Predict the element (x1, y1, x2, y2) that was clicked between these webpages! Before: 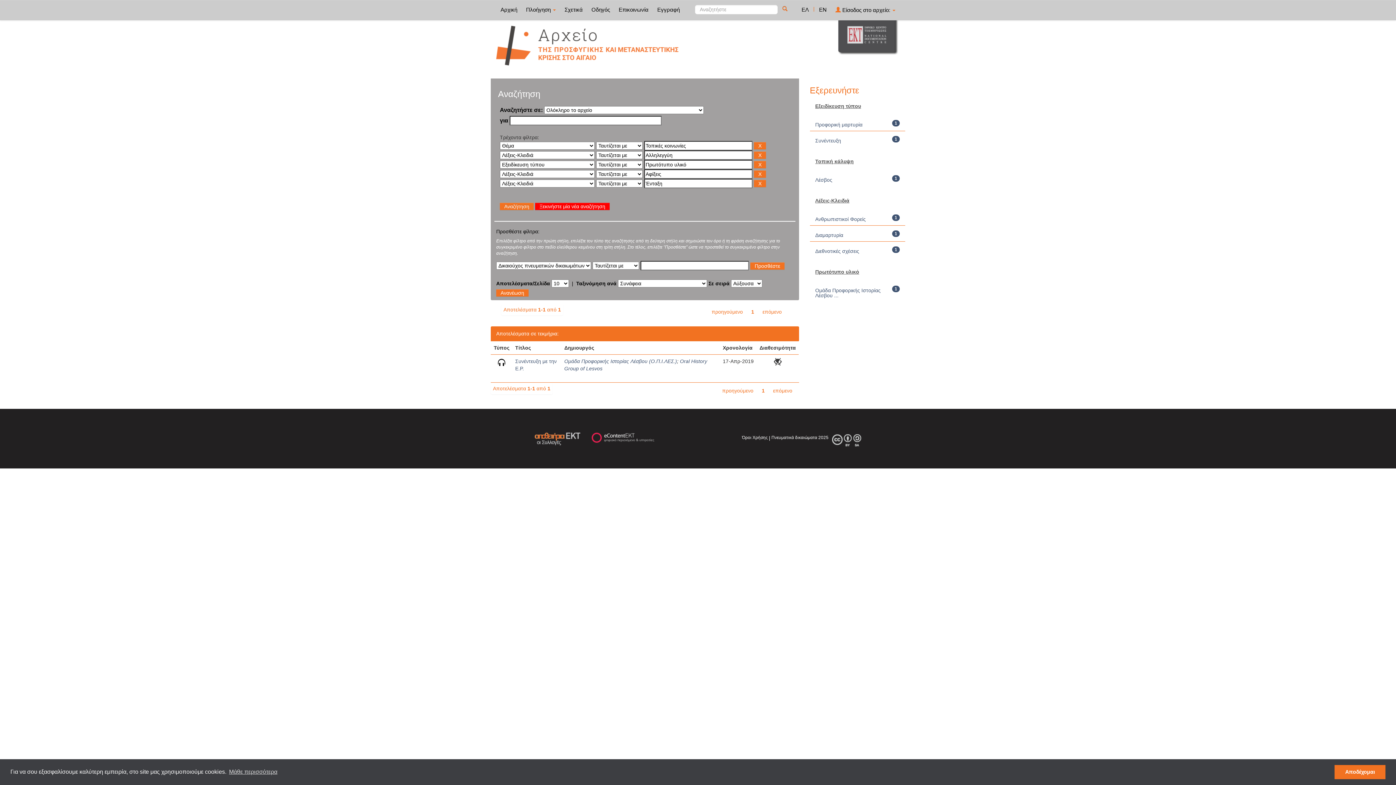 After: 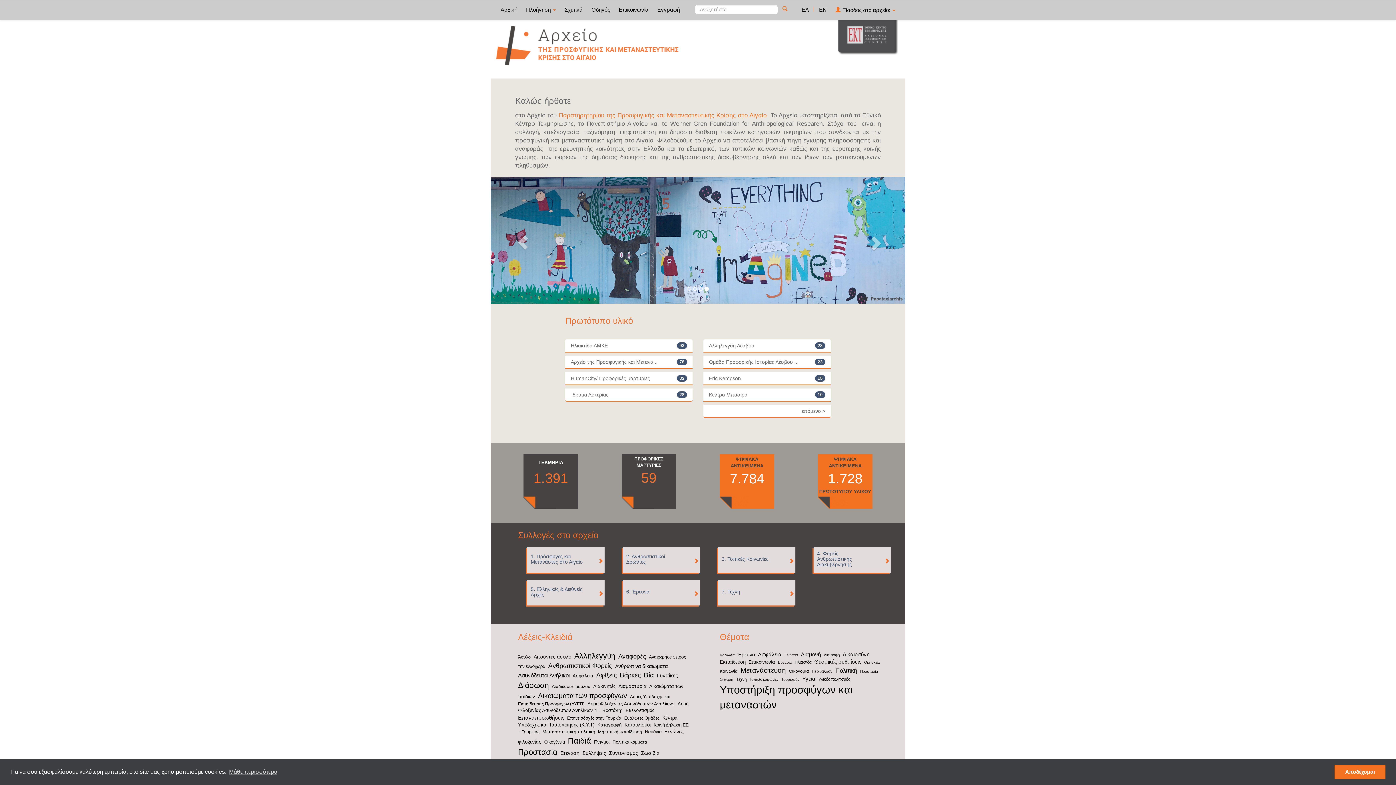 Action: bbox: (497, 0, 521, 18) label: Αρχική